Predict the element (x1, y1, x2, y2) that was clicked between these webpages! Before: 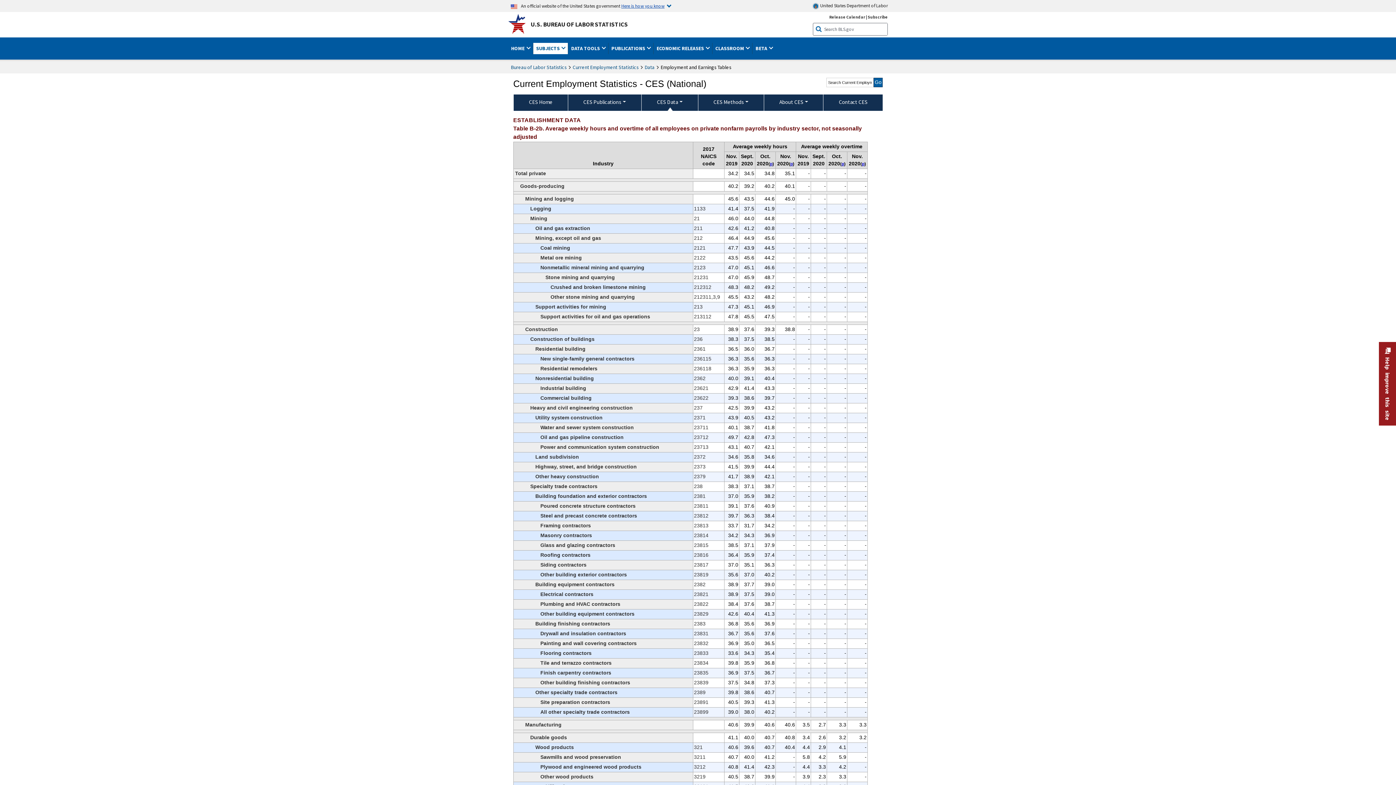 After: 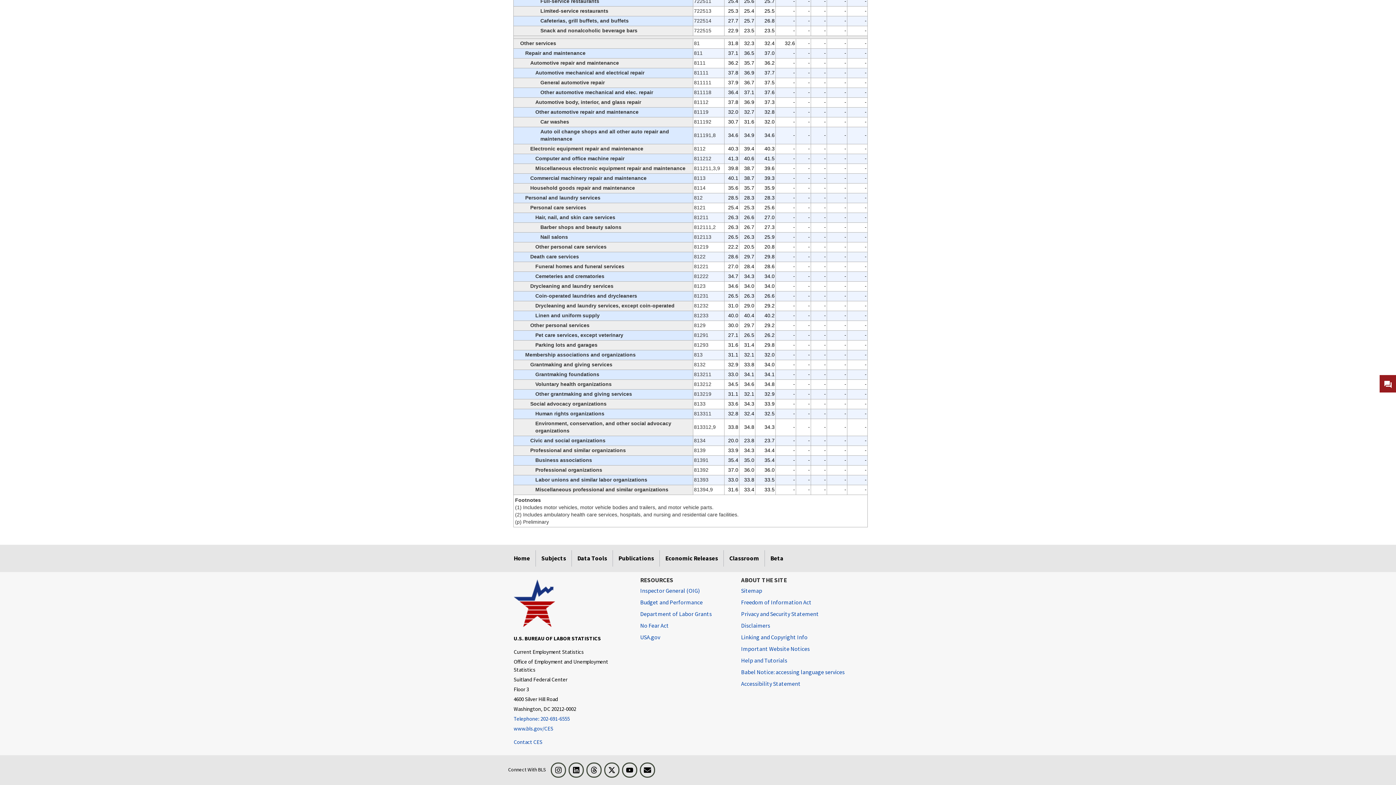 Action: bbox: (841, 161, 844, 166) label: p (p) Preliminary t1fn